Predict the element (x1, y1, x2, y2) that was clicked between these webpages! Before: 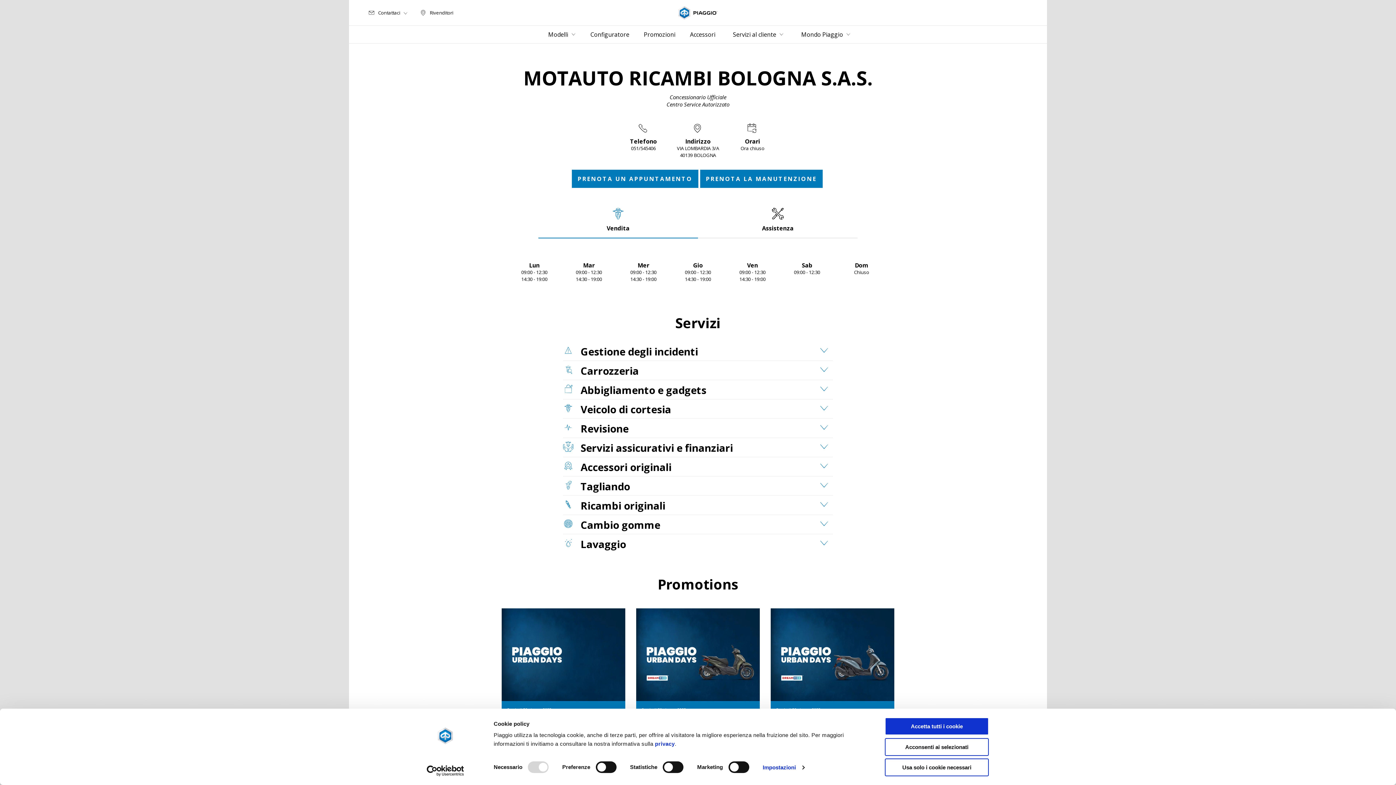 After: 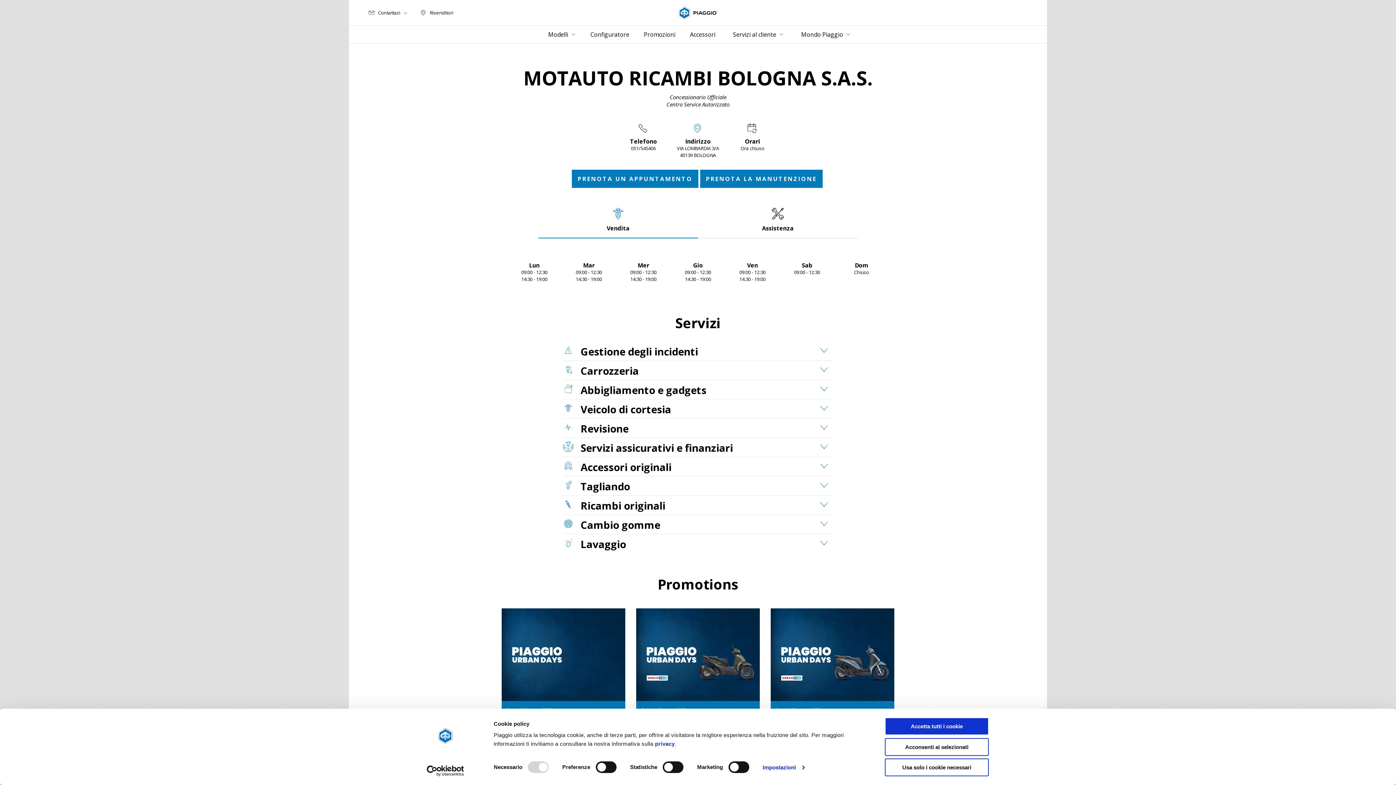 Action: label: Indirizzo
VIA LOMBARDIA 3/A
40139 BOLOGNA bbox: (677, 122, 719, 158)